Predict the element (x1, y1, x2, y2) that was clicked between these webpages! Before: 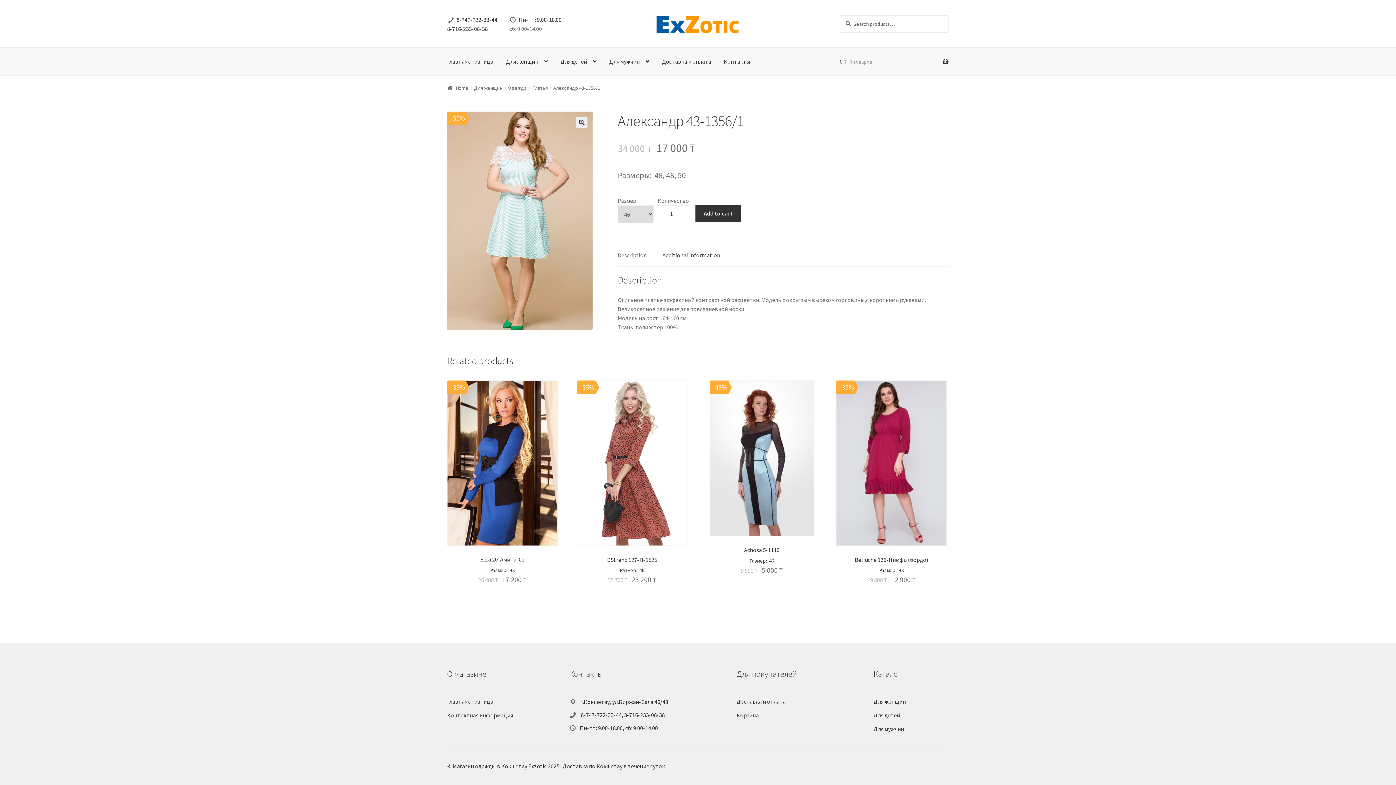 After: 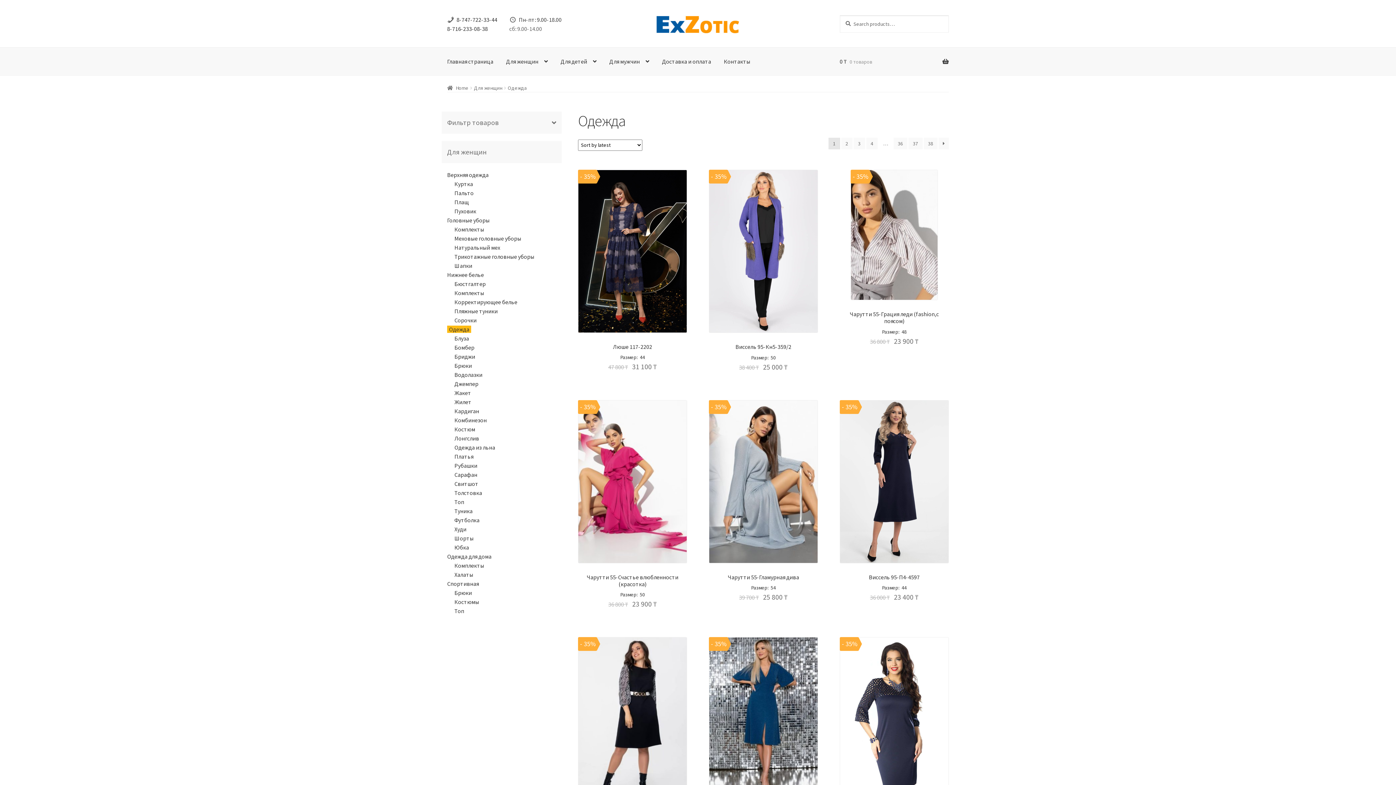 Action: label: Одежда bbox: (507, 84, 526, 91)